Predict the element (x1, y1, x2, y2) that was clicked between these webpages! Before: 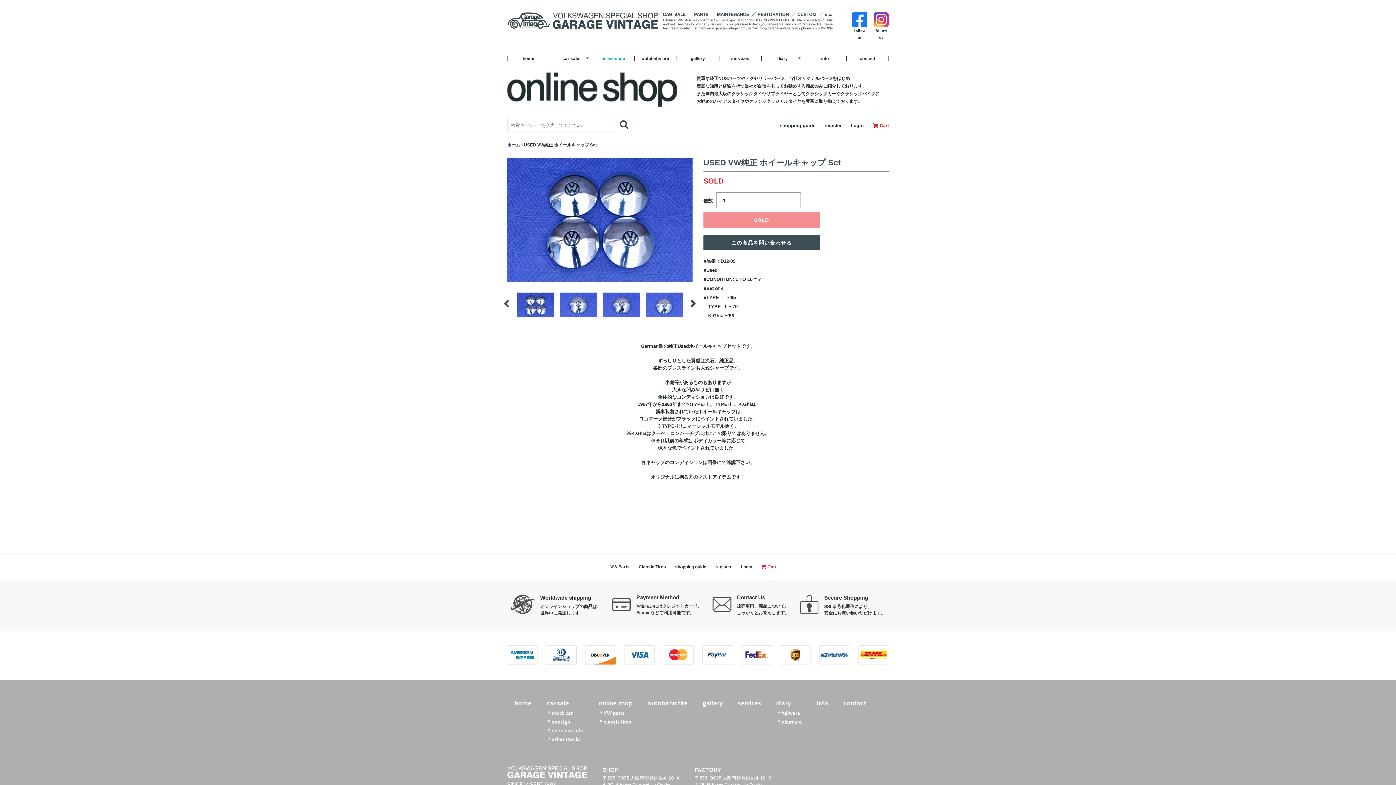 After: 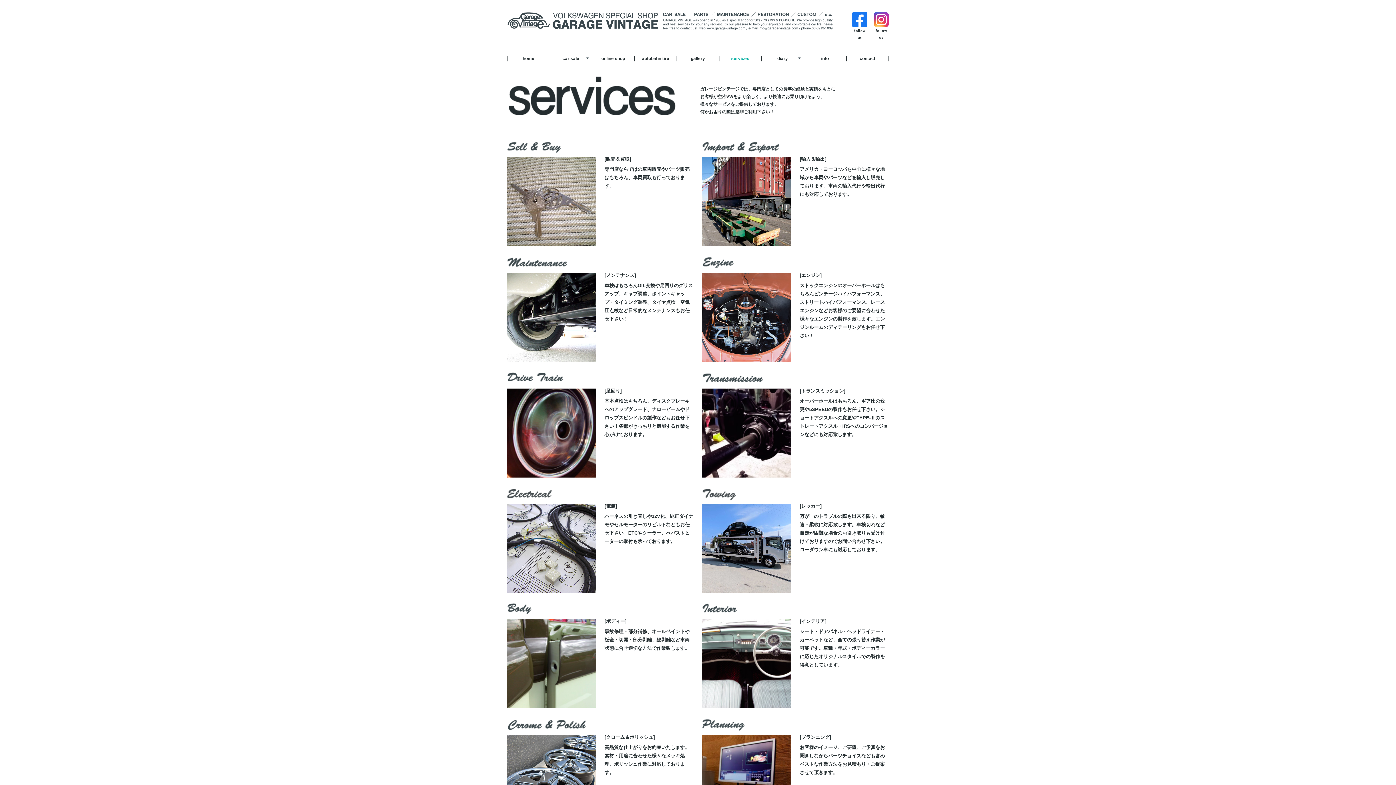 Action: bbox: (719, 55, 761, 61) label: services